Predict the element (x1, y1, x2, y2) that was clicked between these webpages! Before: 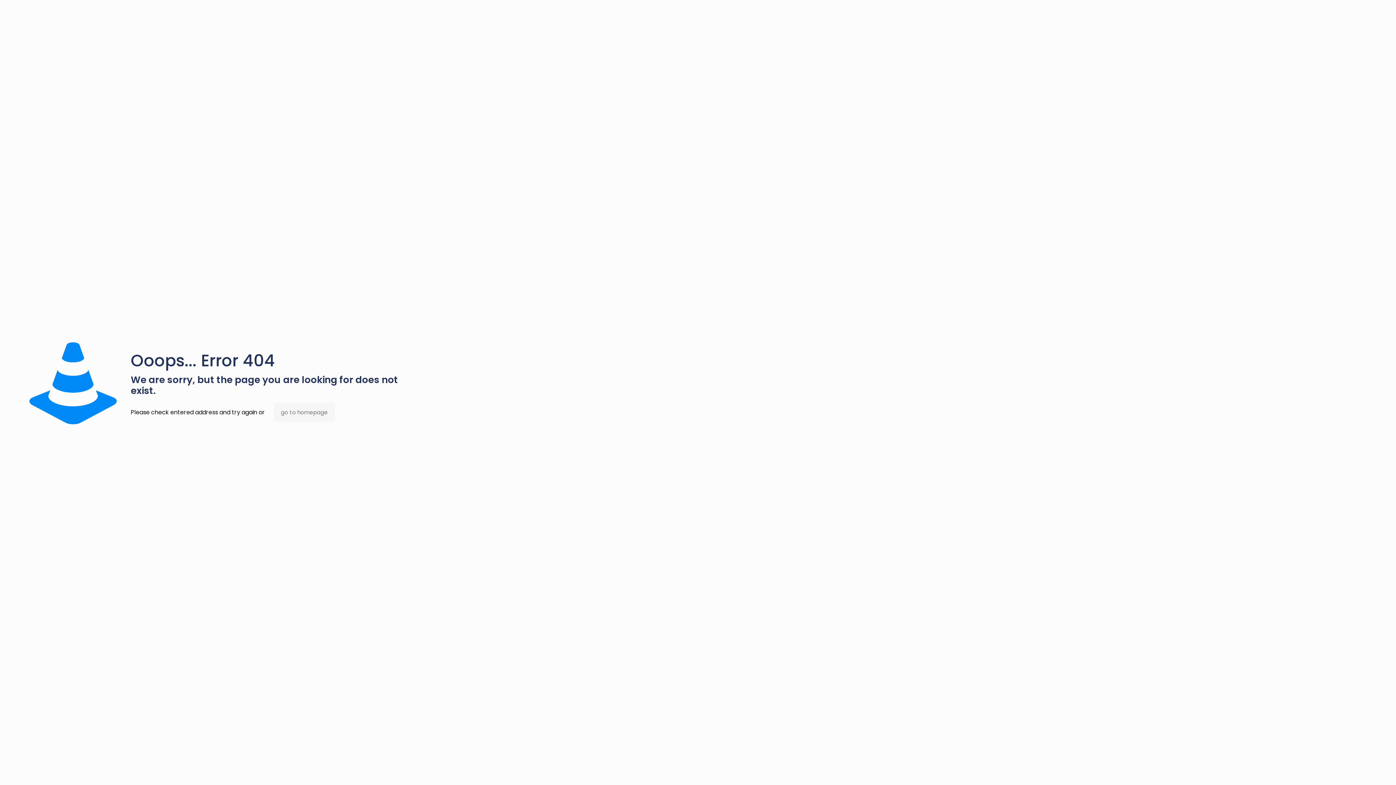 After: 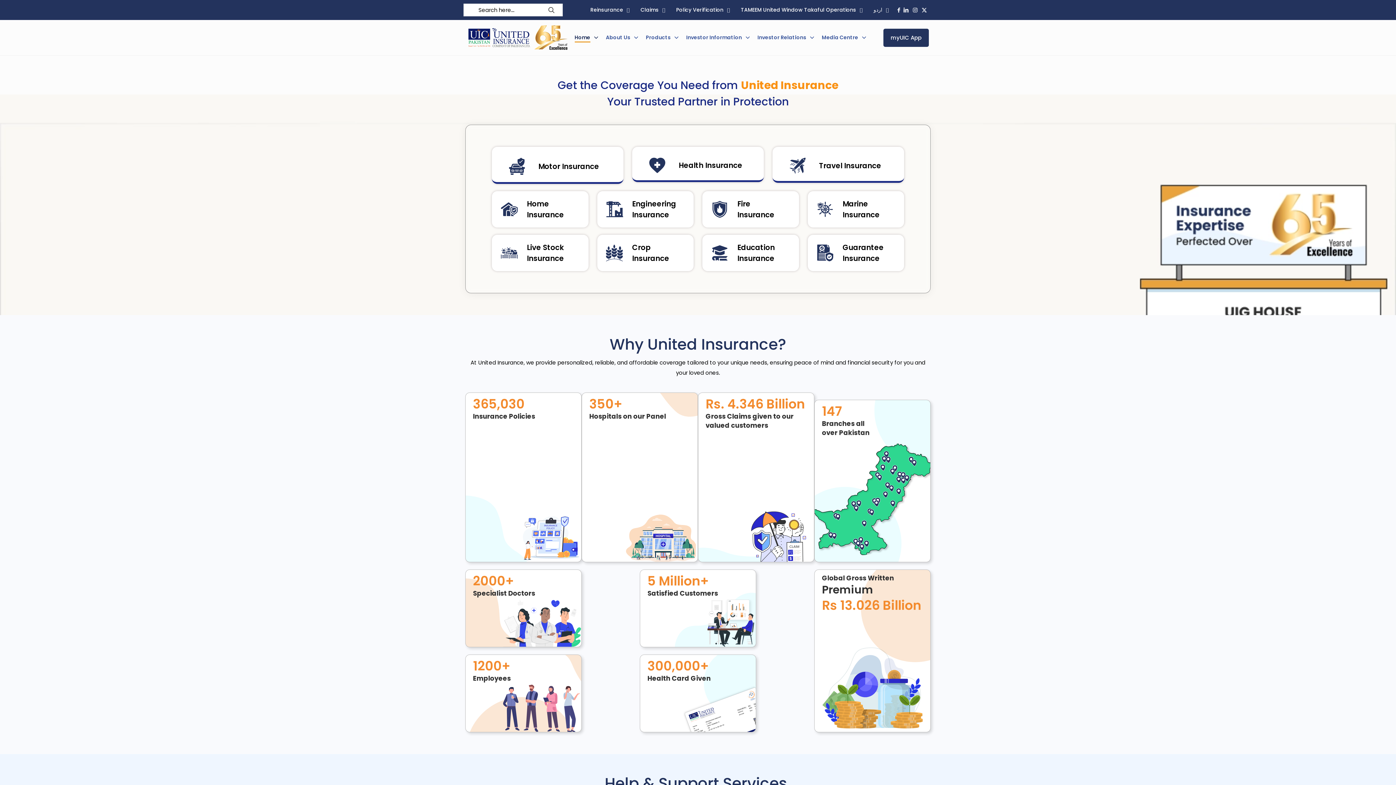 Action: bbox: (273, 402, 335, 422) label: go to homepage